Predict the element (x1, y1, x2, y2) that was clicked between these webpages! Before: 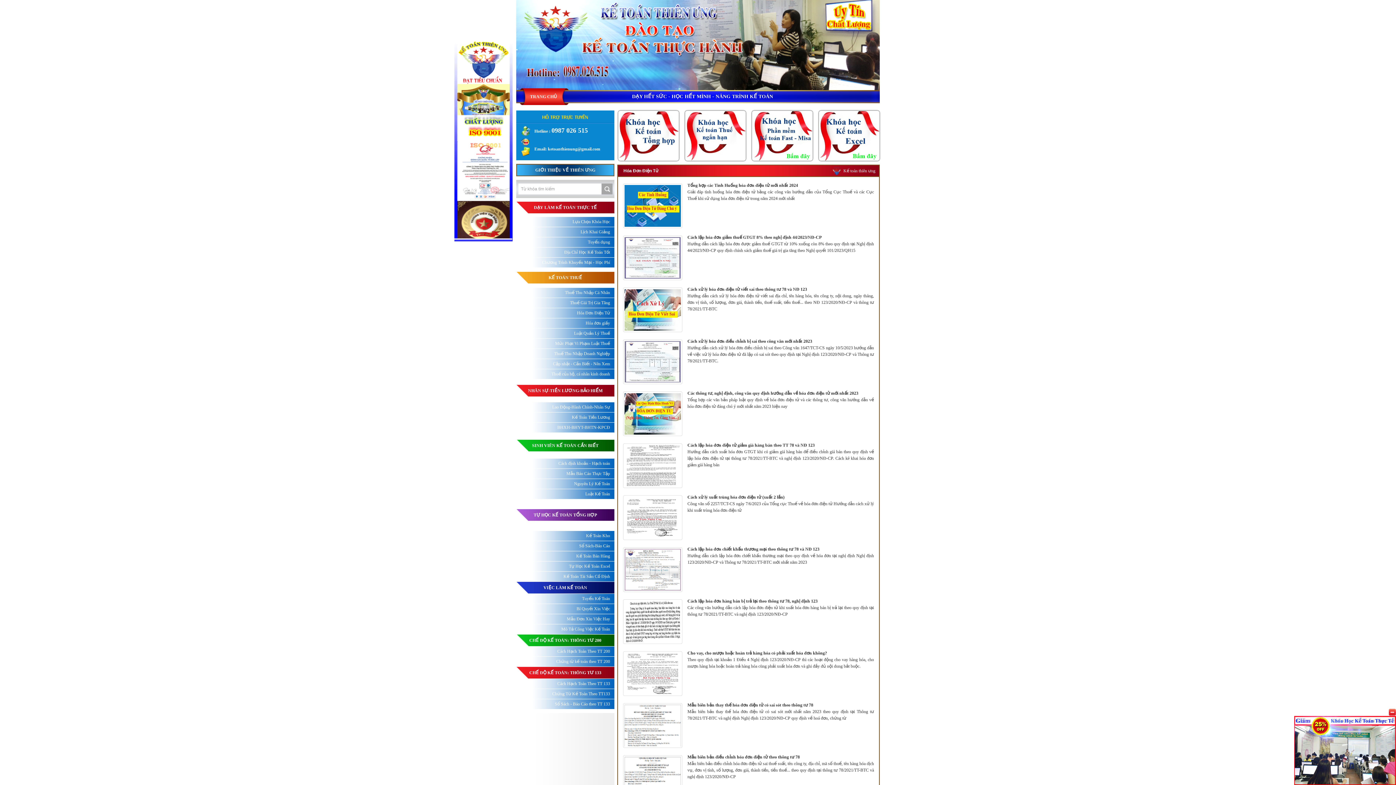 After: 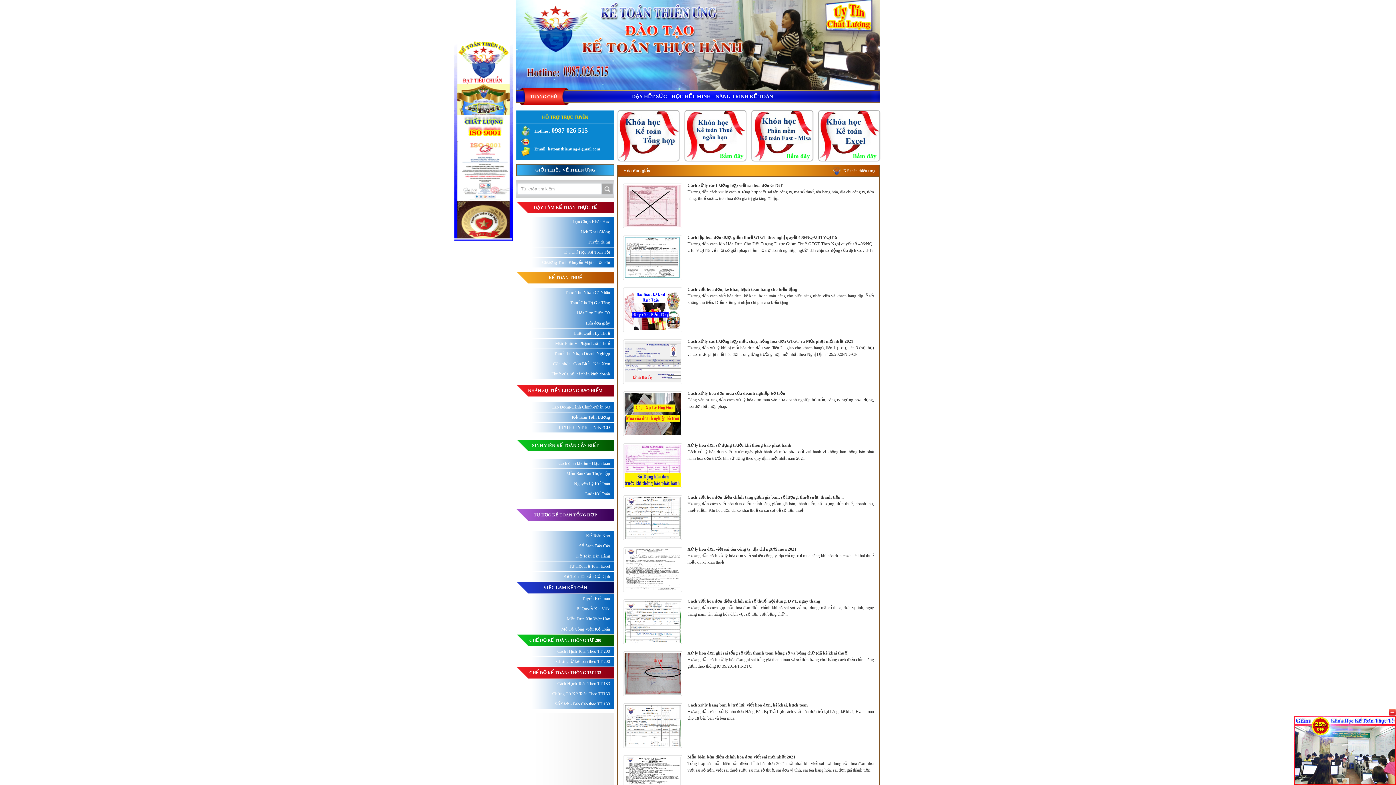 Action: bbox: (516, 318, 614, 328) label: Hóa đơn giấy